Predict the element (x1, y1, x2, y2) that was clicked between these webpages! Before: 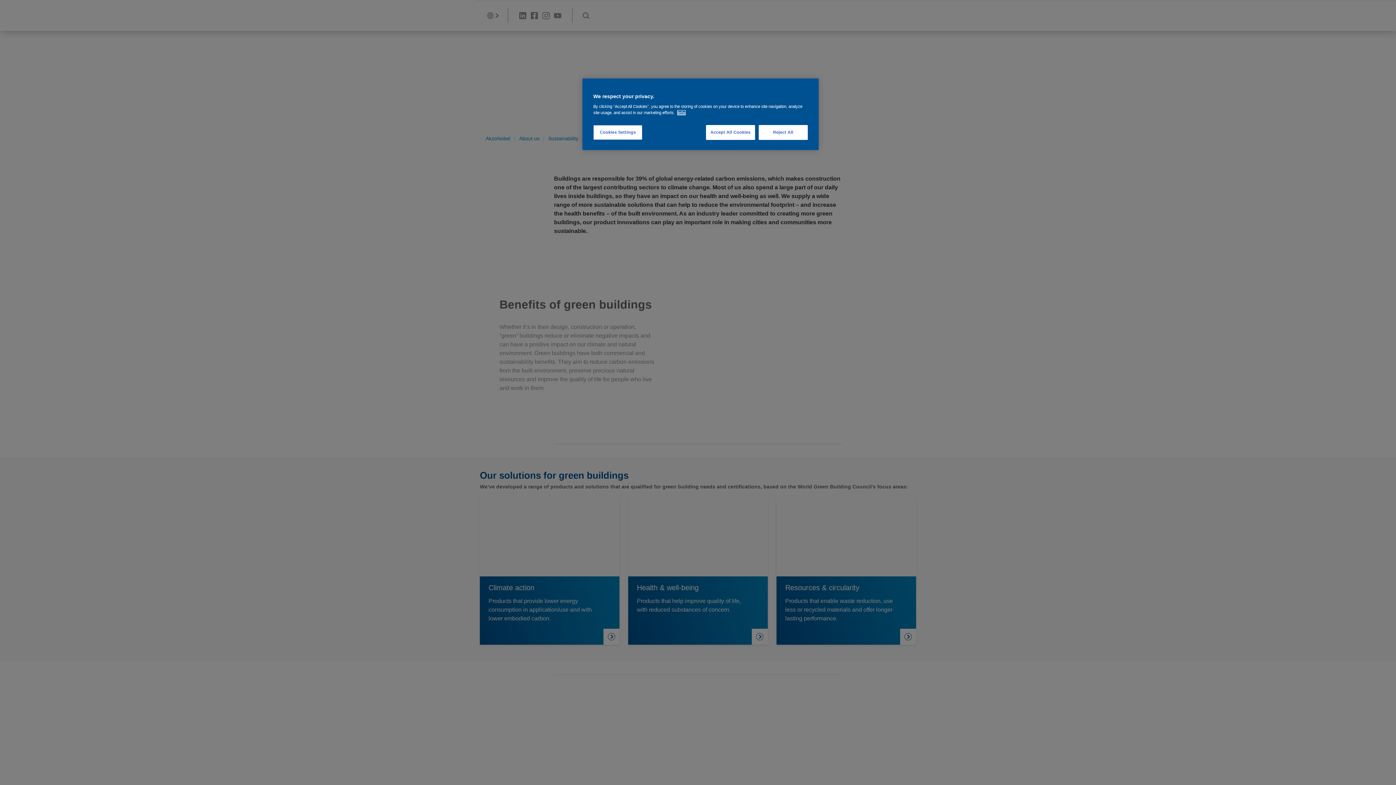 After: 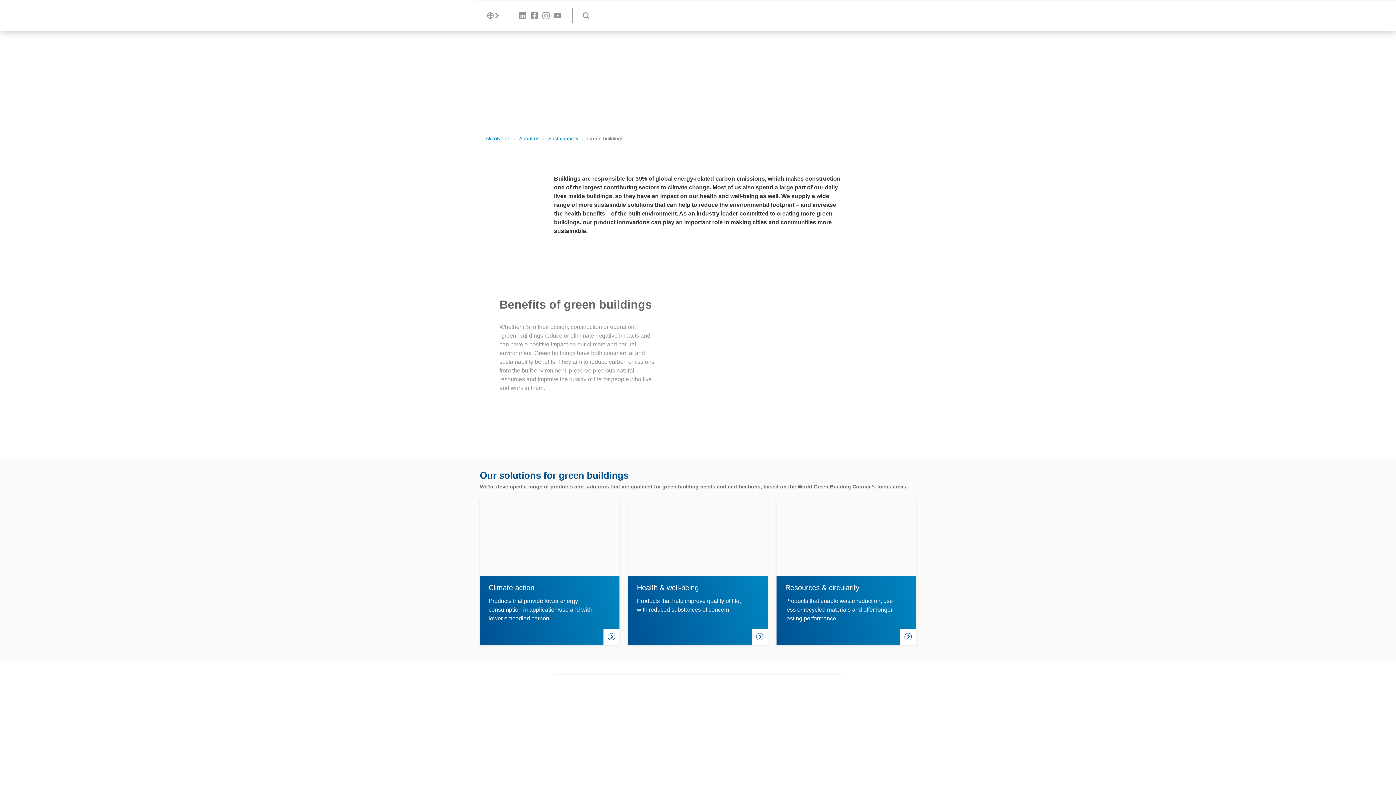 Action: label: Reject All bbox: (758, 125, 808, 140)